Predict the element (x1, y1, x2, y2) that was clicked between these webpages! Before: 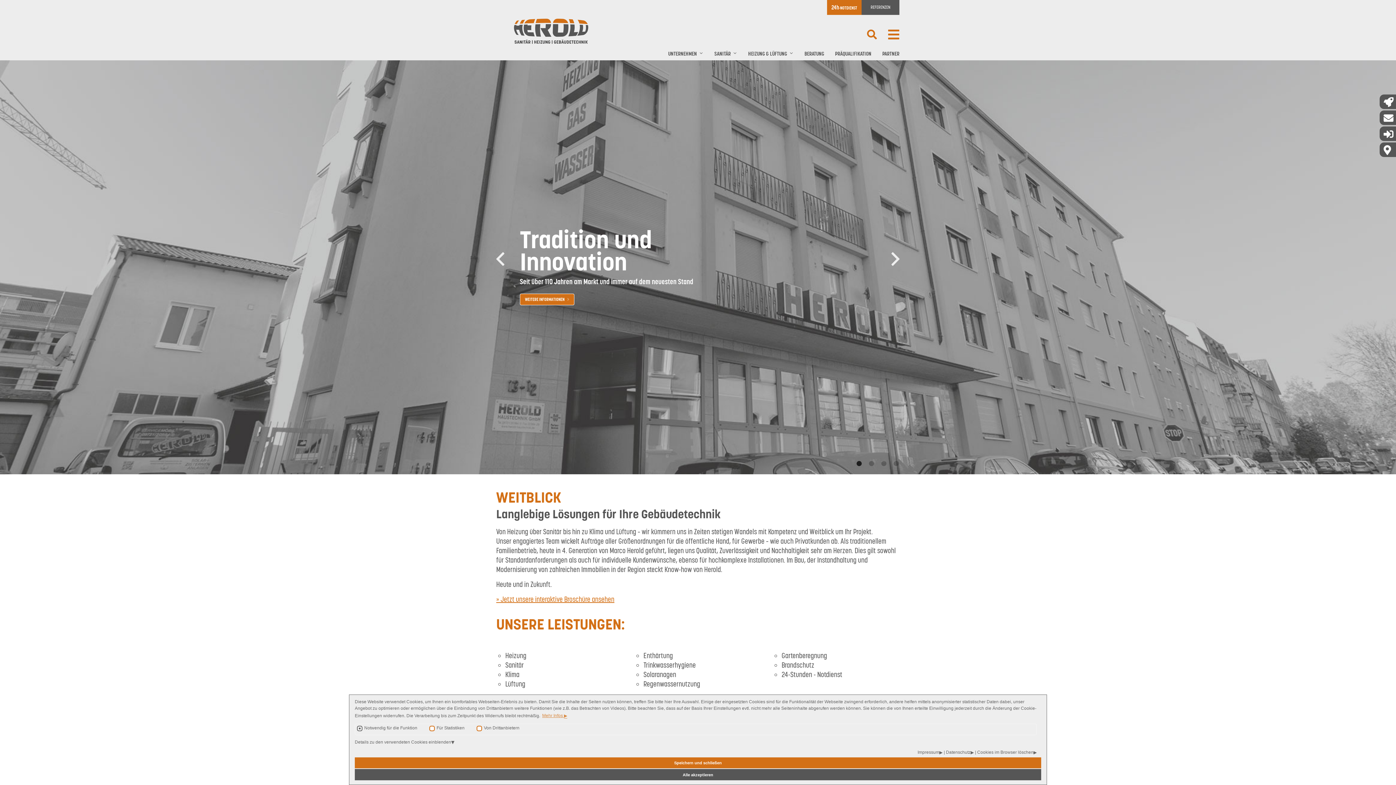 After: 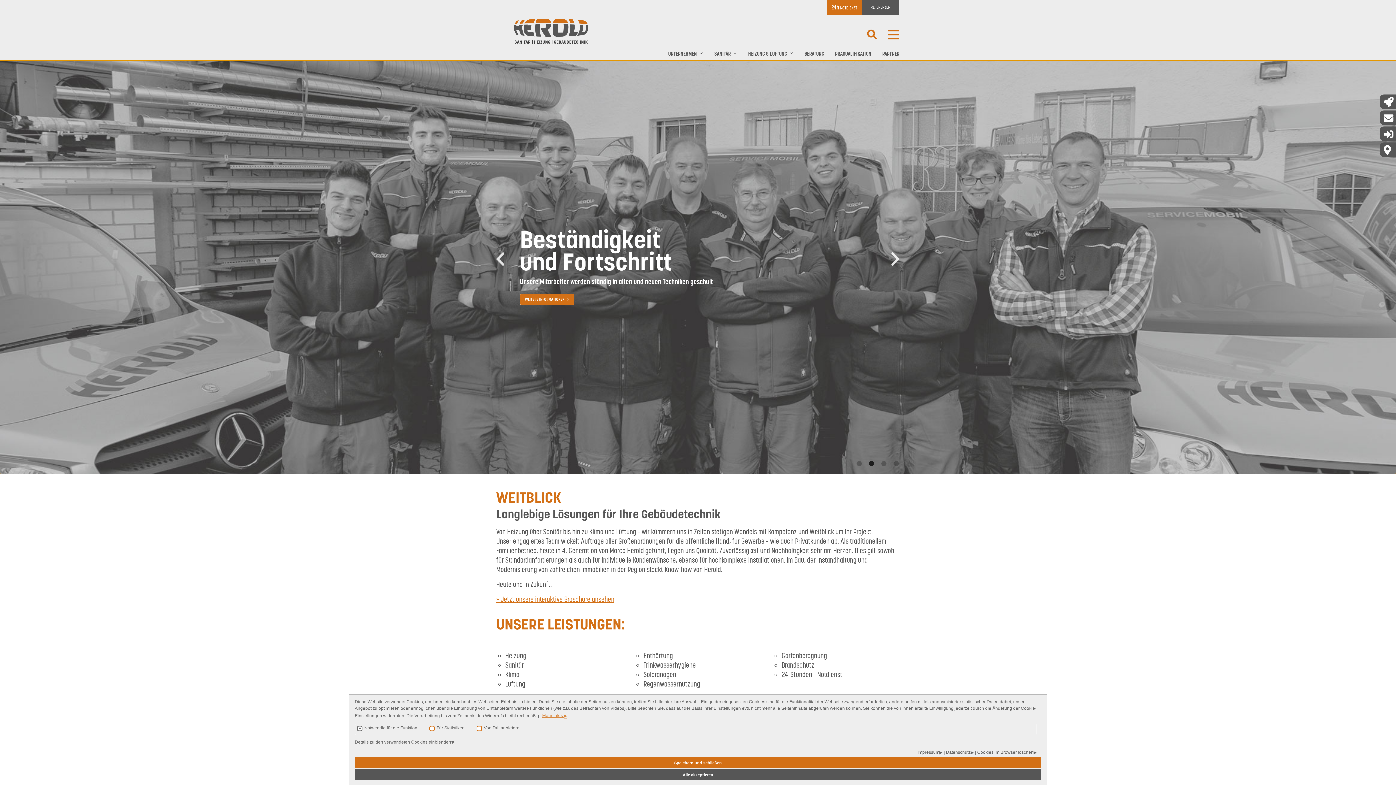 Action: bbox: (868, 460, 875, 467) label: 2 of 4